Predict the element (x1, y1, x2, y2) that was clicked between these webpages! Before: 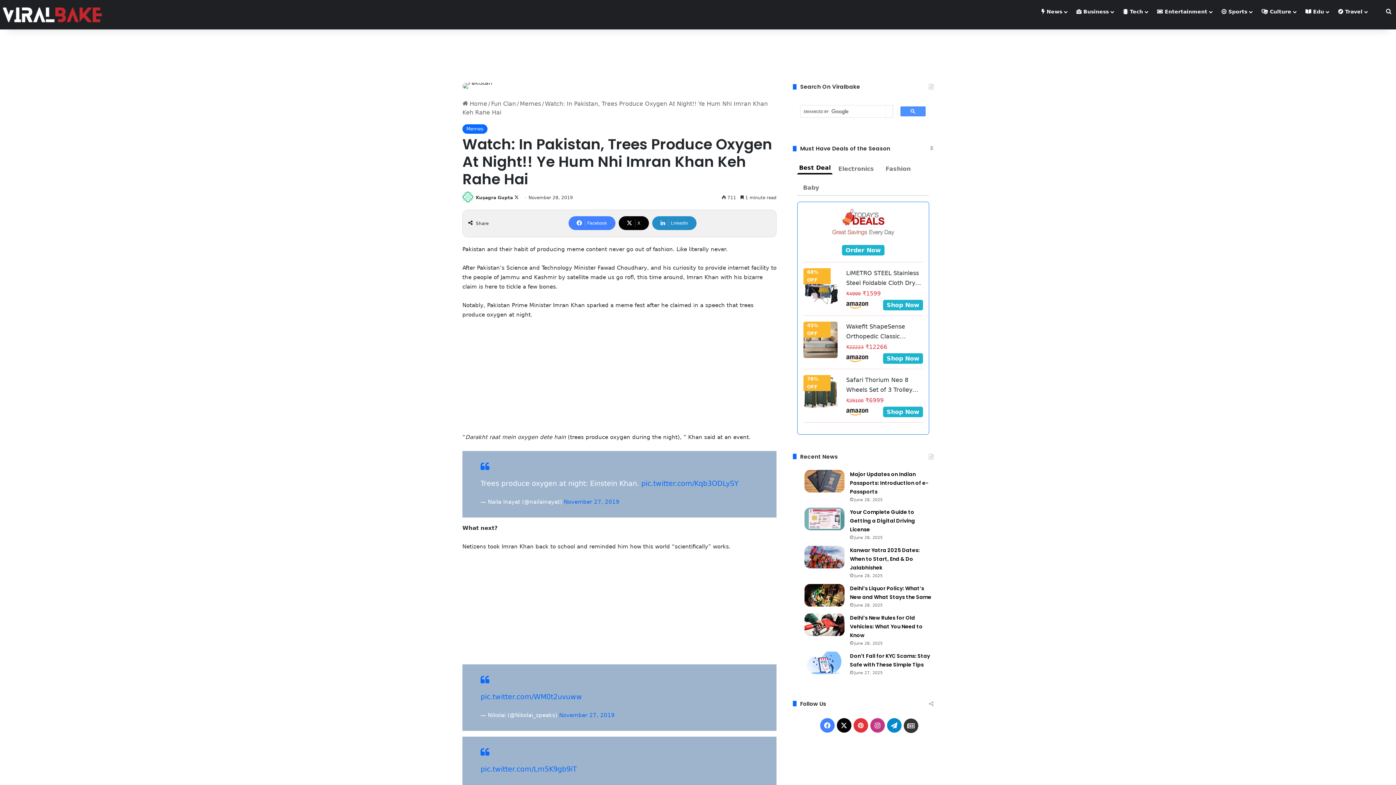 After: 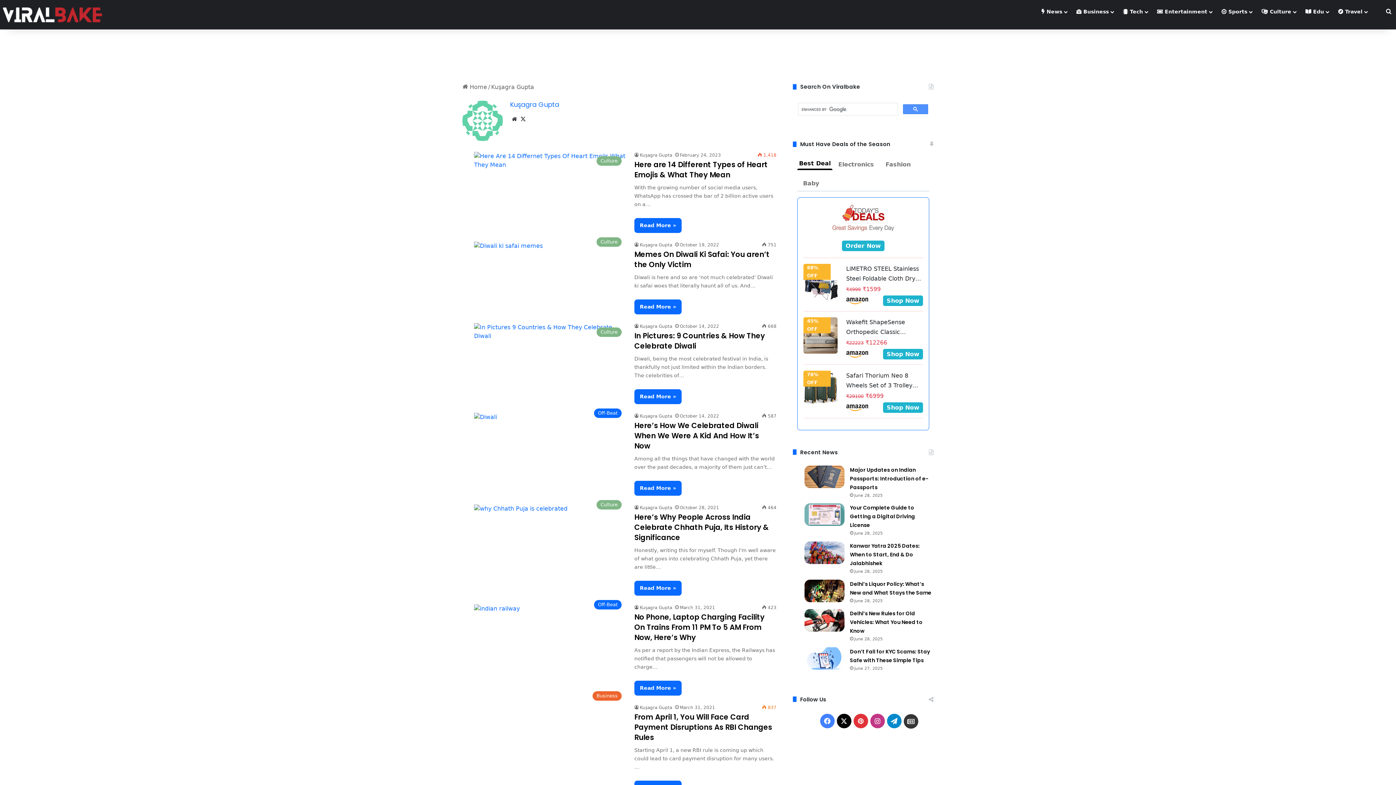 Action: label: Kuşagra Gupta bbox: (476, 195, 513, 200)